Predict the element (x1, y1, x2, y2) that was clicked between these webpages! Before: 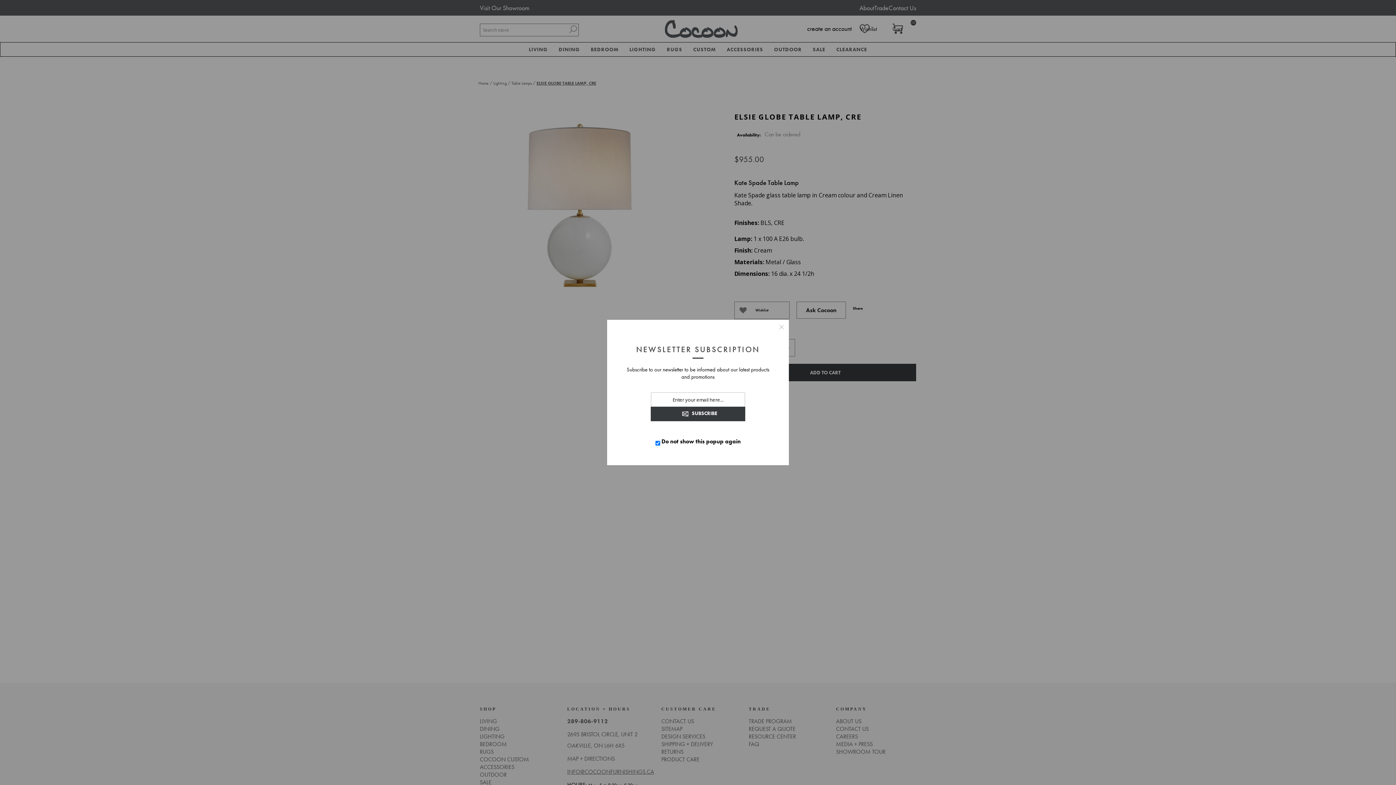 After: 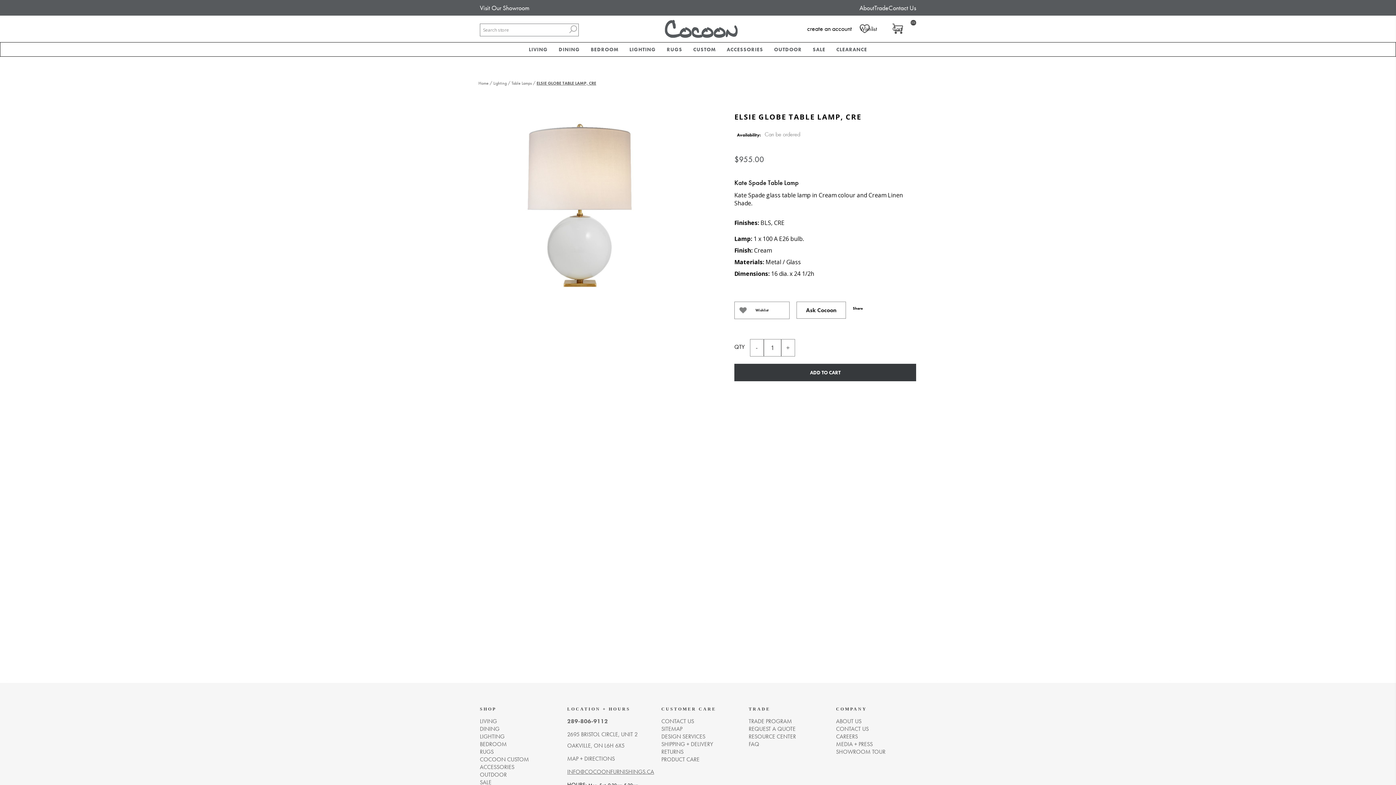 Action: label: Close bbox: (774, 320, 789, 334)